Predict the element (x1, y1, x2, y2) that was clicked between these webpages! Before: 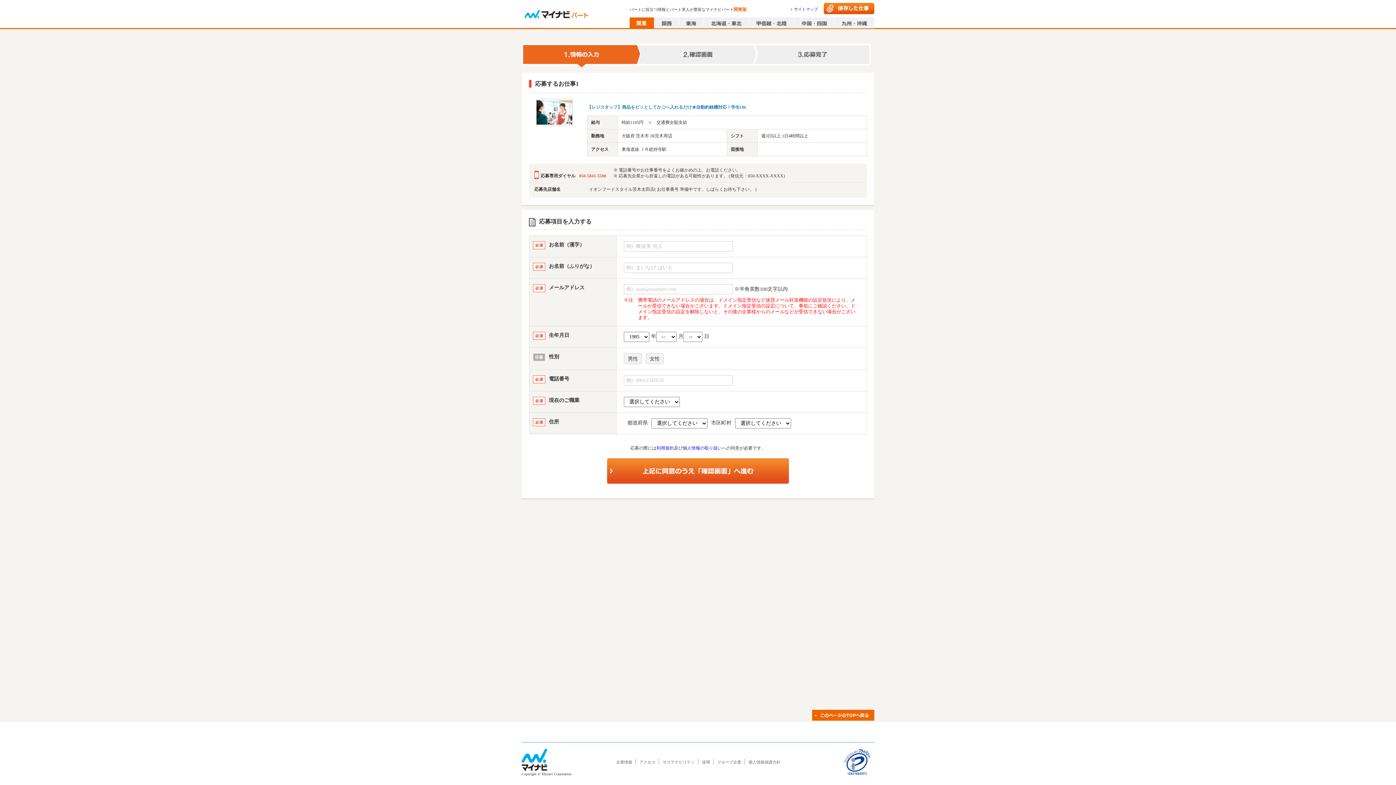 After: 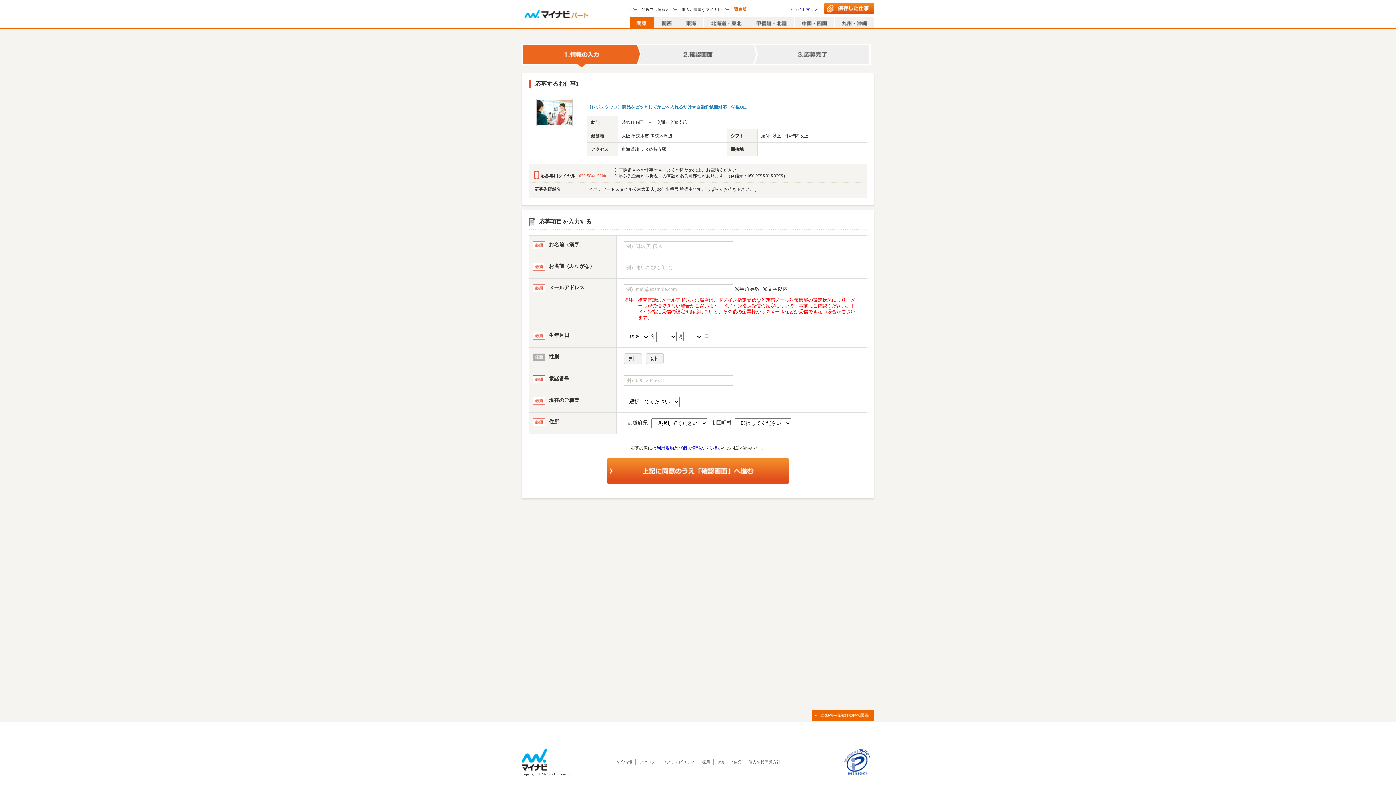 Action: bbox: (843, 770, 870, 775)